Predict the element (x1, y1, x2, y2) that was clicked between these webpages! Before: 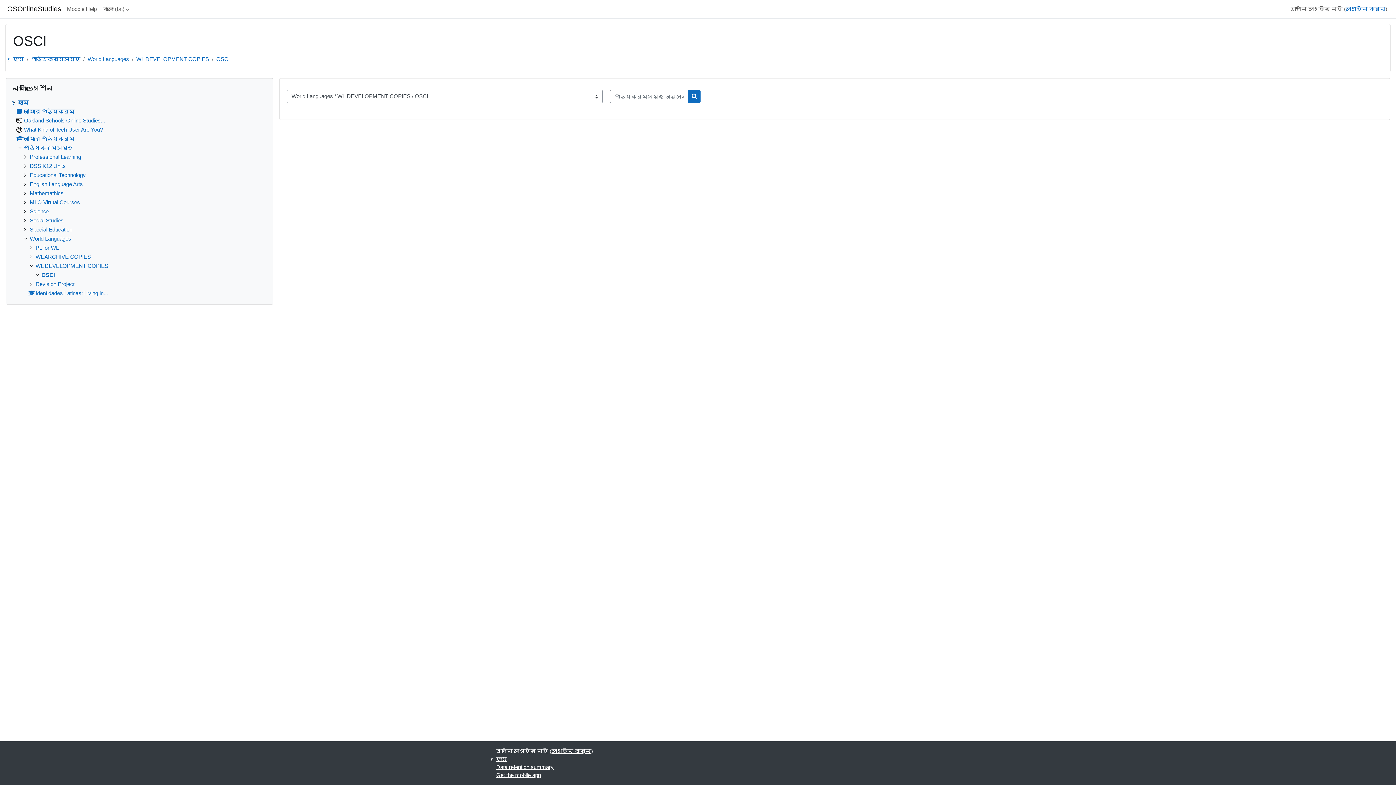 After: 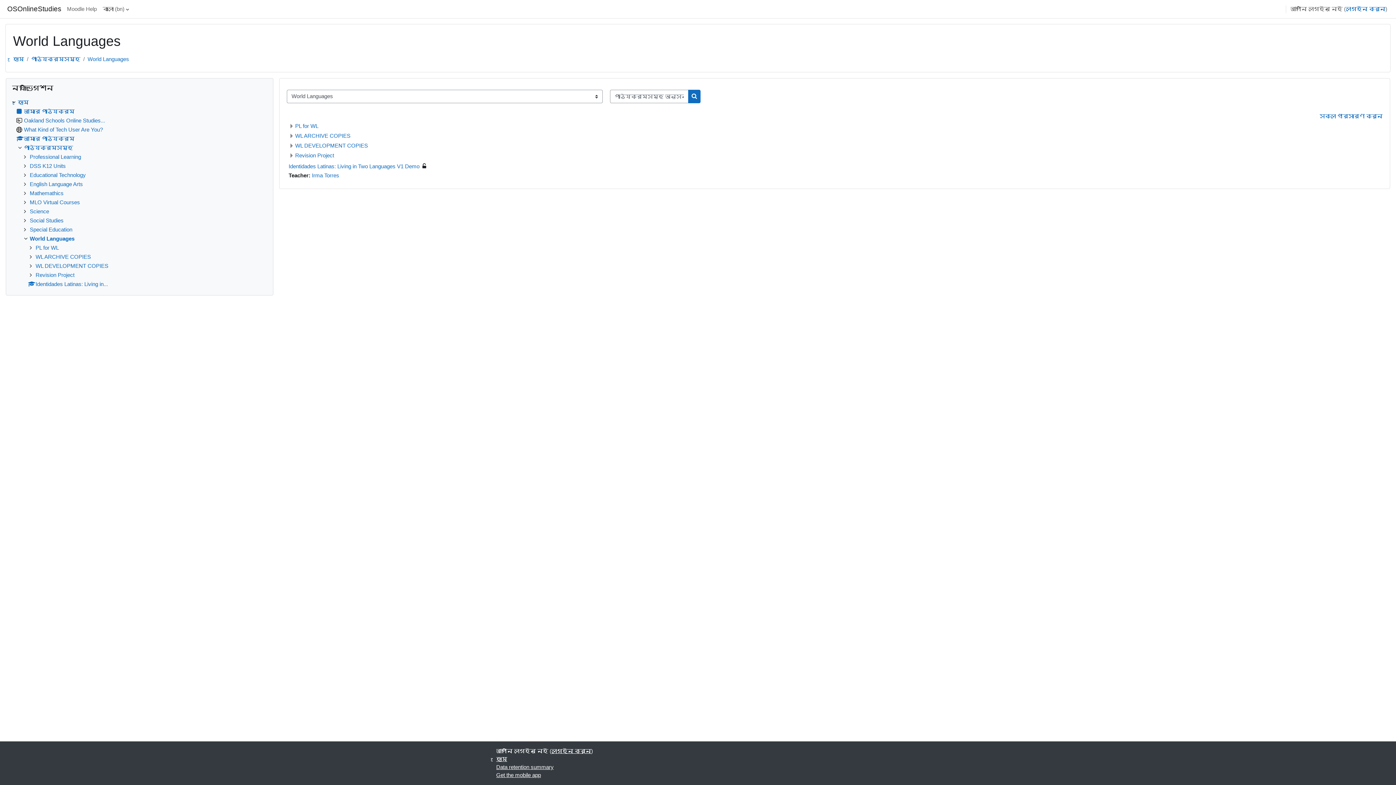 Action: label: World Languages bbox: (87, 56, 129, 62)